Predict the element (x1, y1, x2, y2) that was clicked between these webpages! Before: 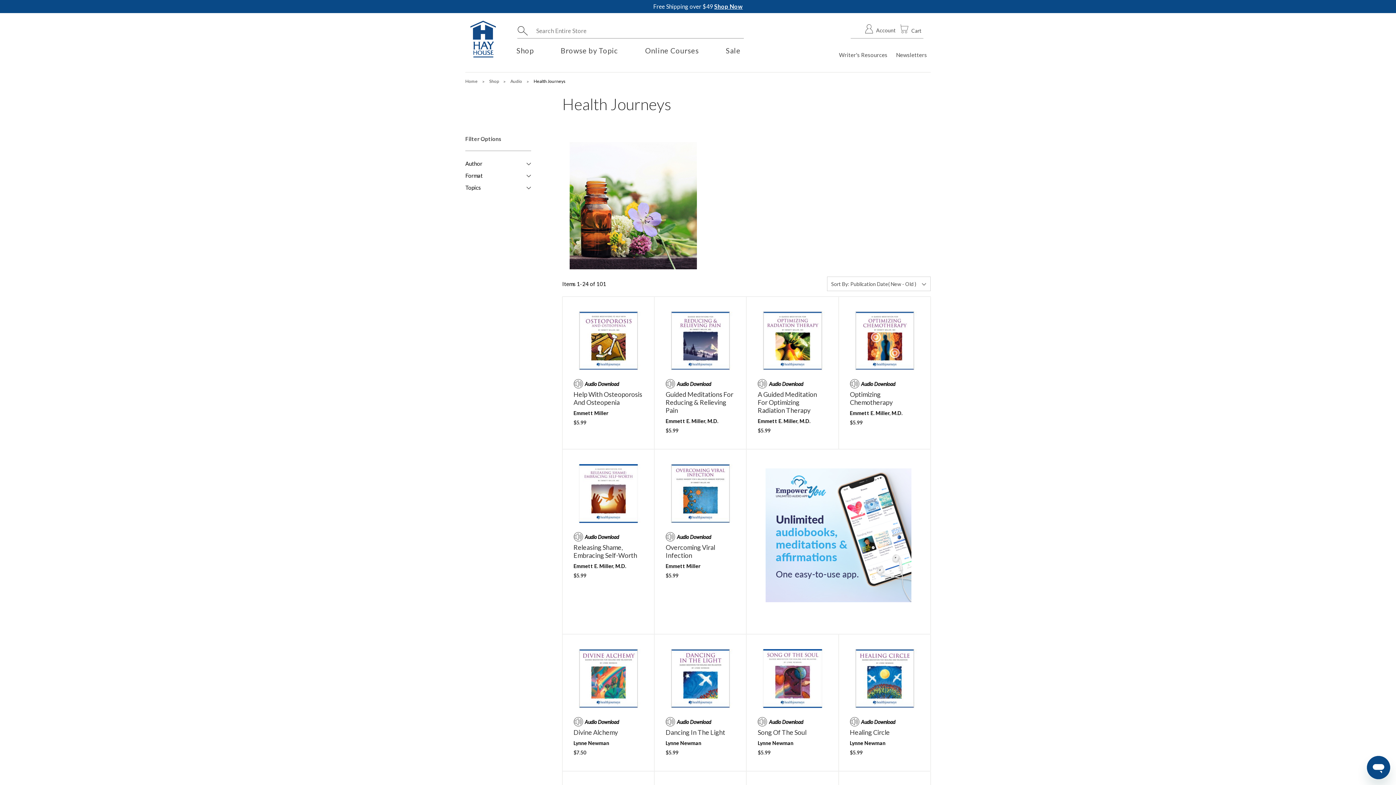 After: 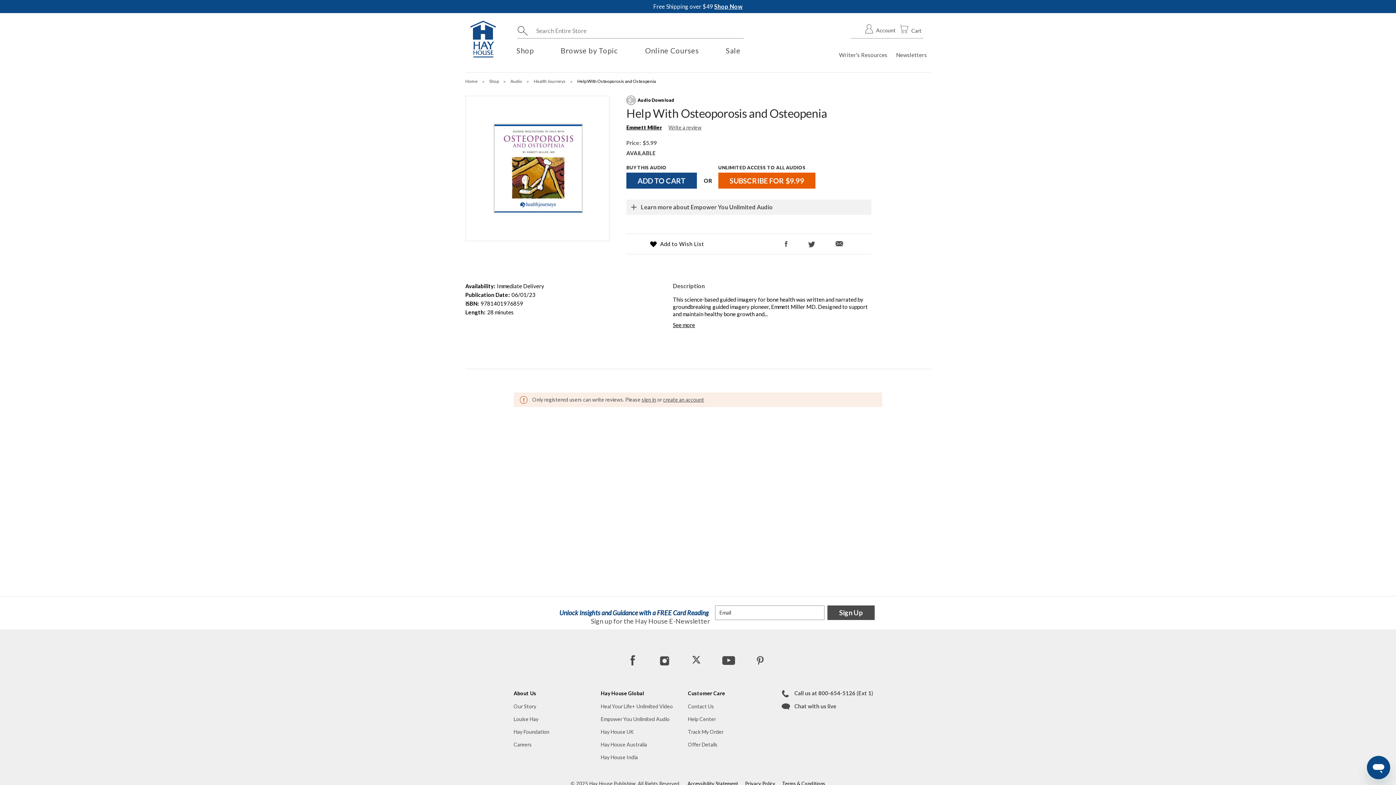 Action: label: Help With Osteoporosis And Osteopenia bbox: (573, 390, 642, 406)